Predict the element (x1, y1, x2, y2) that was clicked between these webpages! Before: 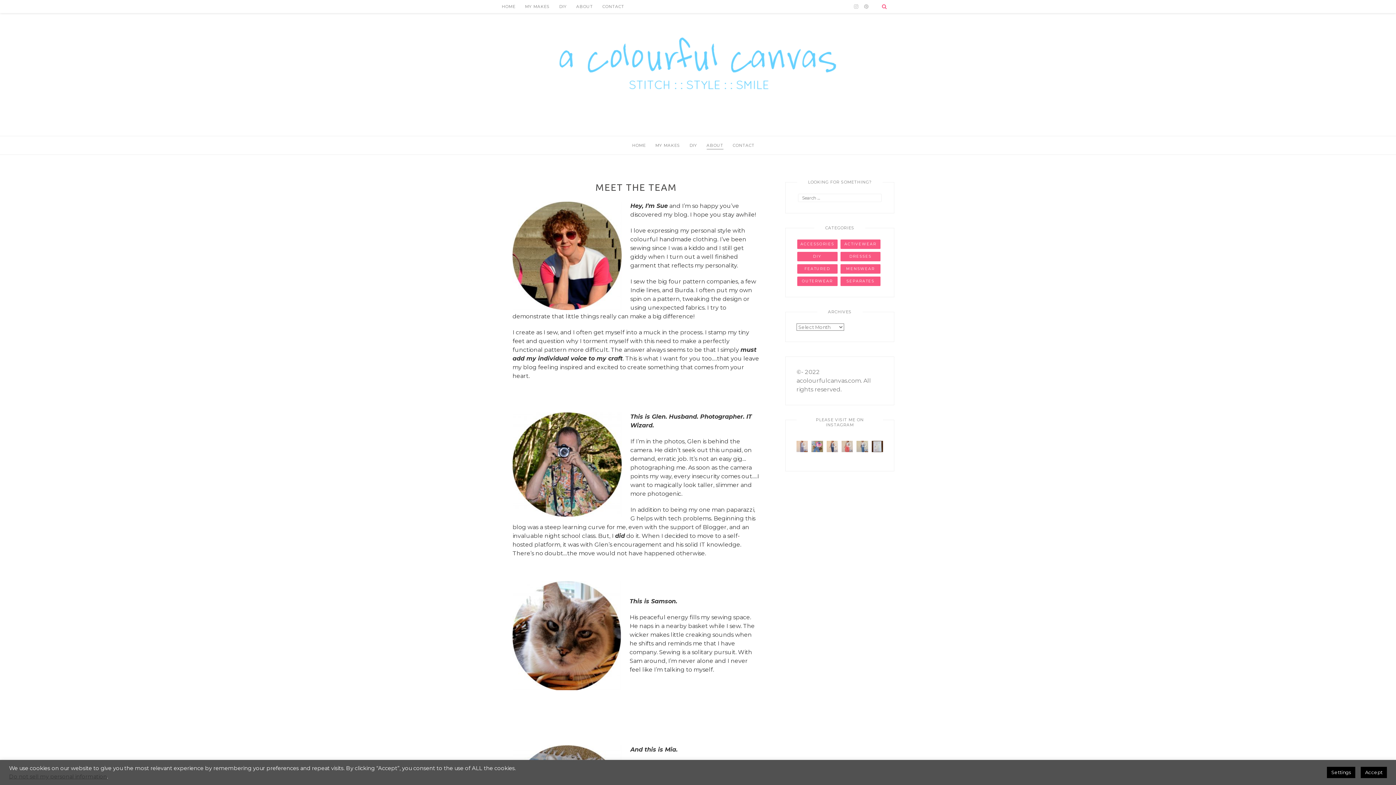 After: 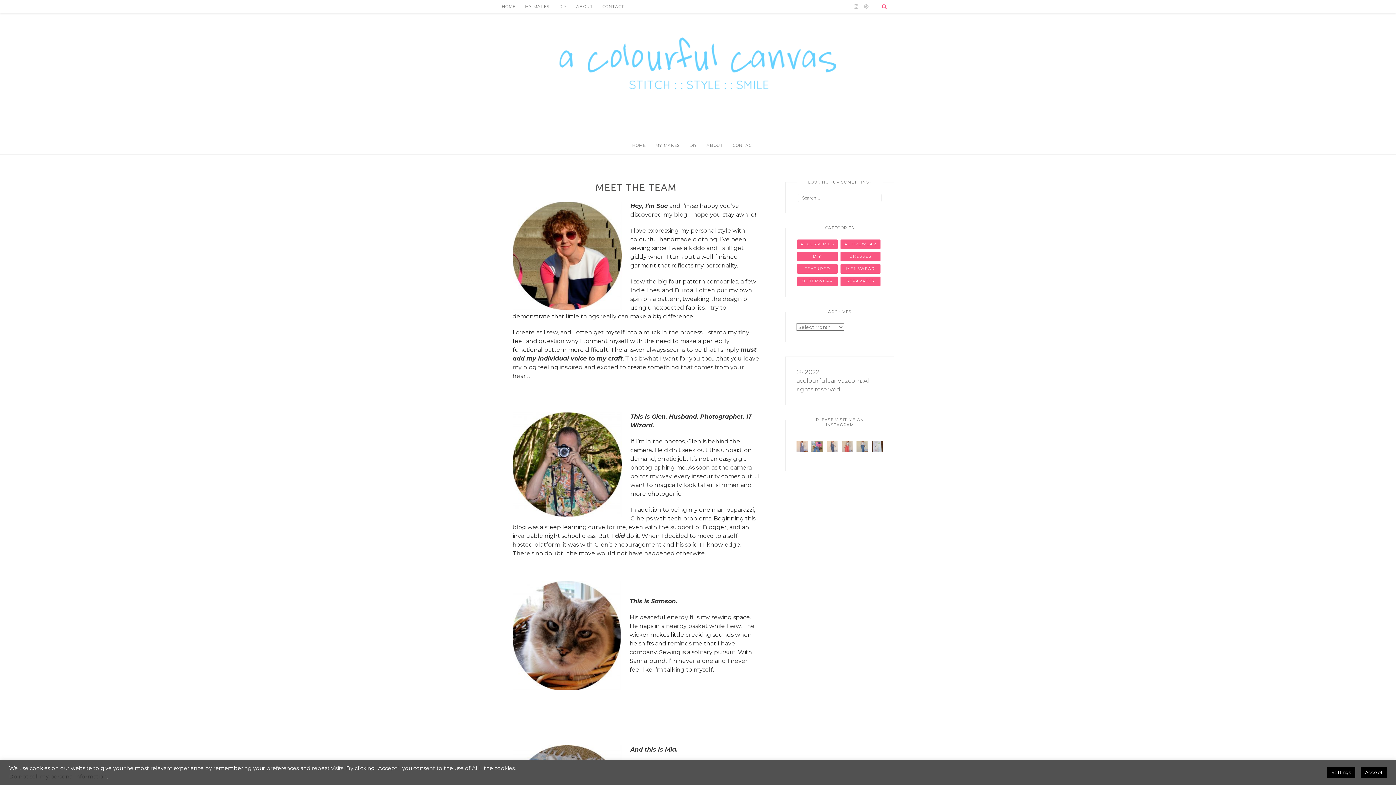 Action: bbox: (826, 441, 838, 452) label: Howdy....I think I have a thing for overalls. Gimm